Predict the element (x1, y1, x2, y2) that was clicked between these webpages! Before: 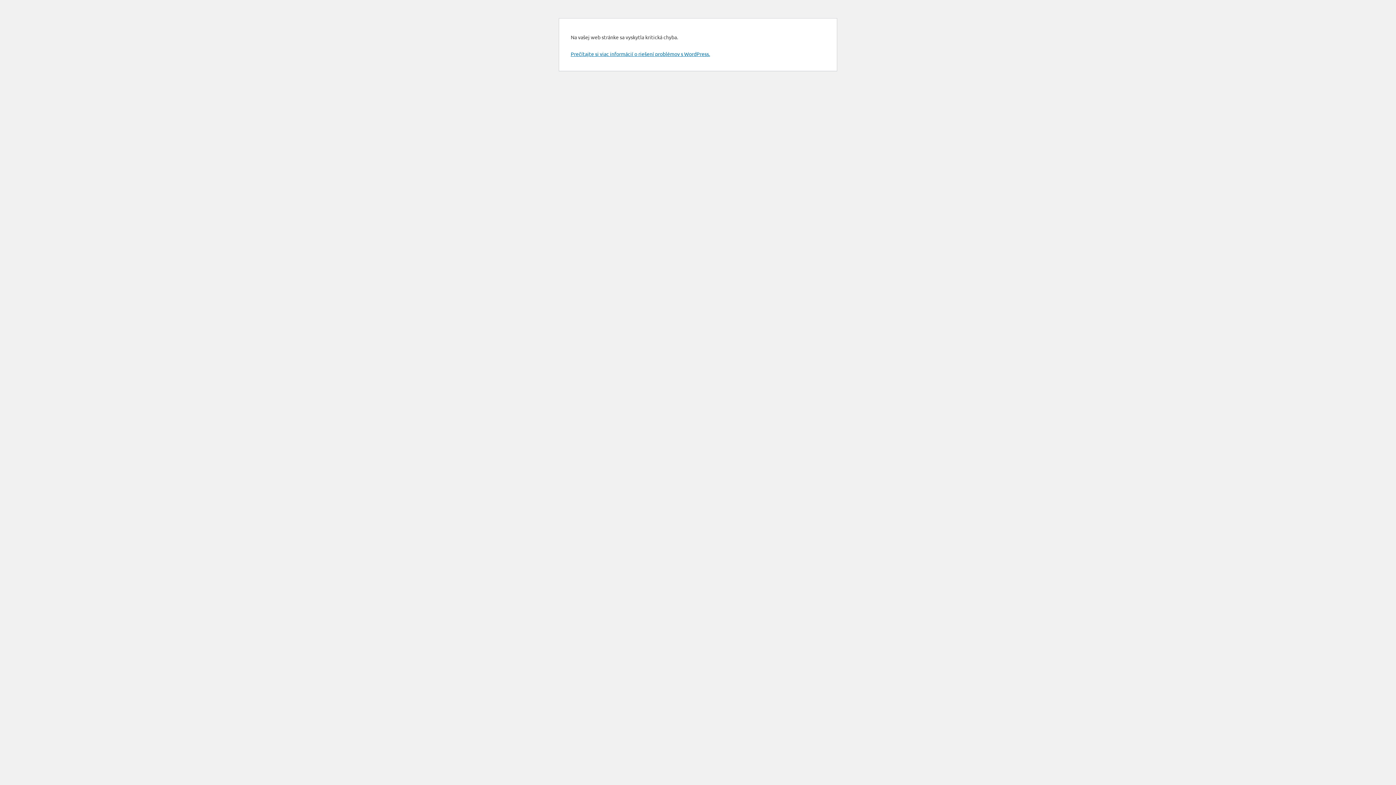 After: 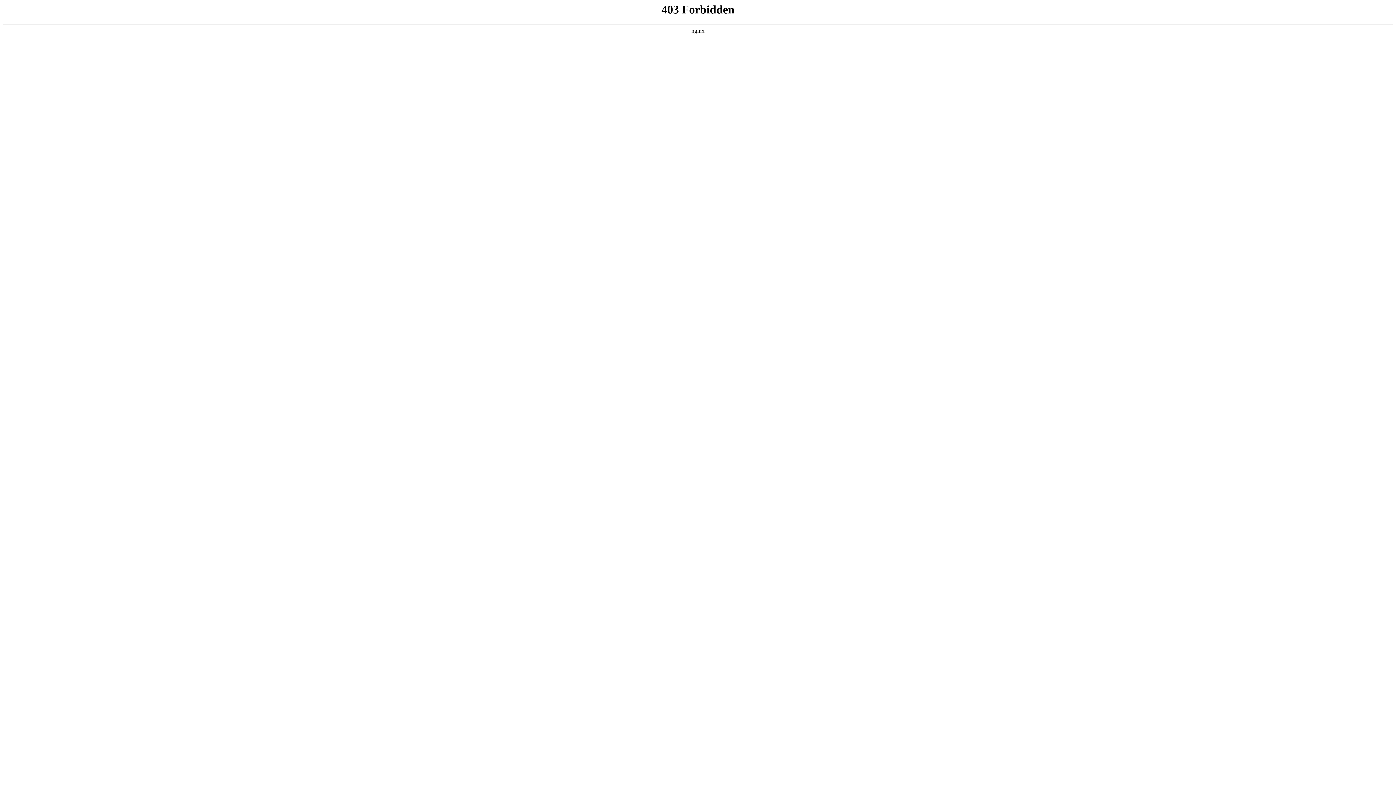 Action: label: Prečítajte si viac informácií o riešení problémov s WordPress. bbox: (570, 50, 710, 57)